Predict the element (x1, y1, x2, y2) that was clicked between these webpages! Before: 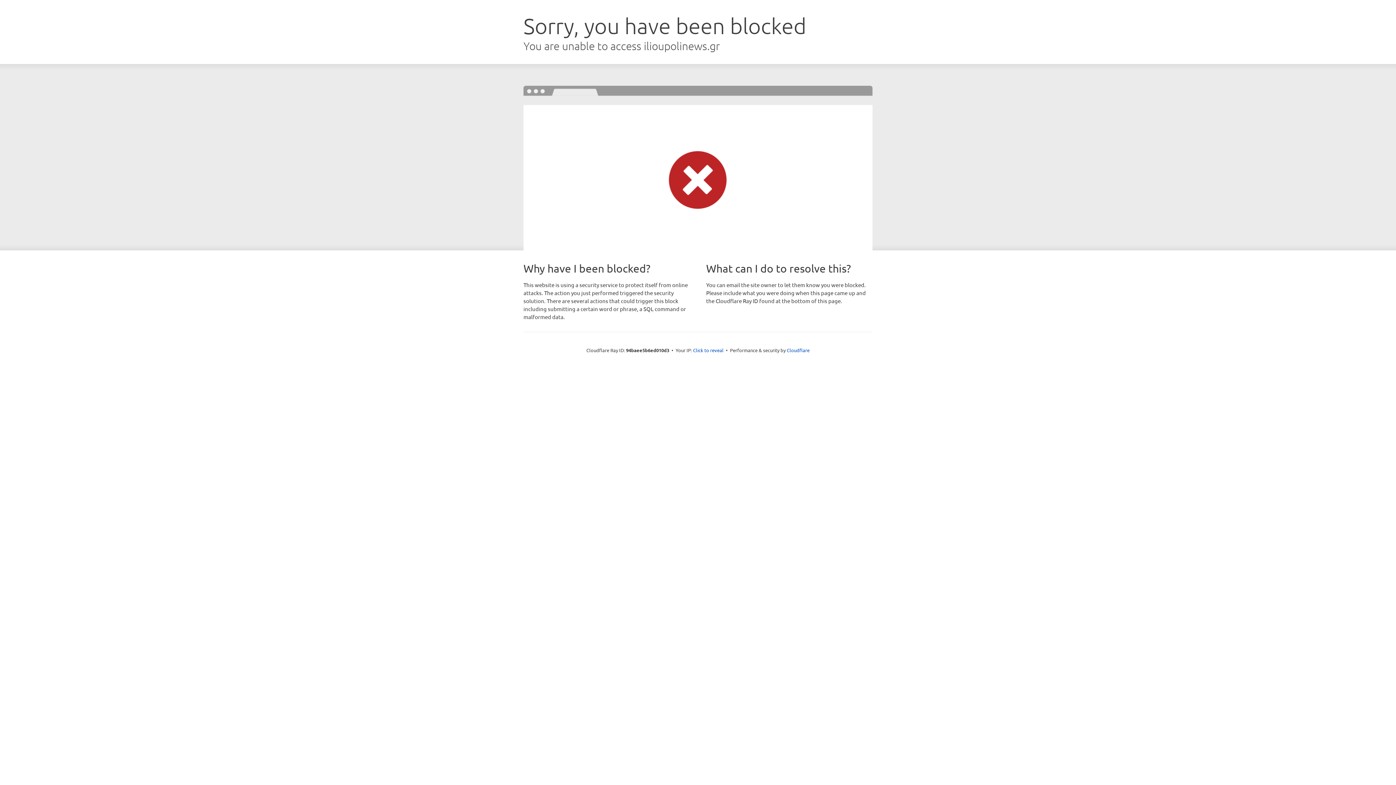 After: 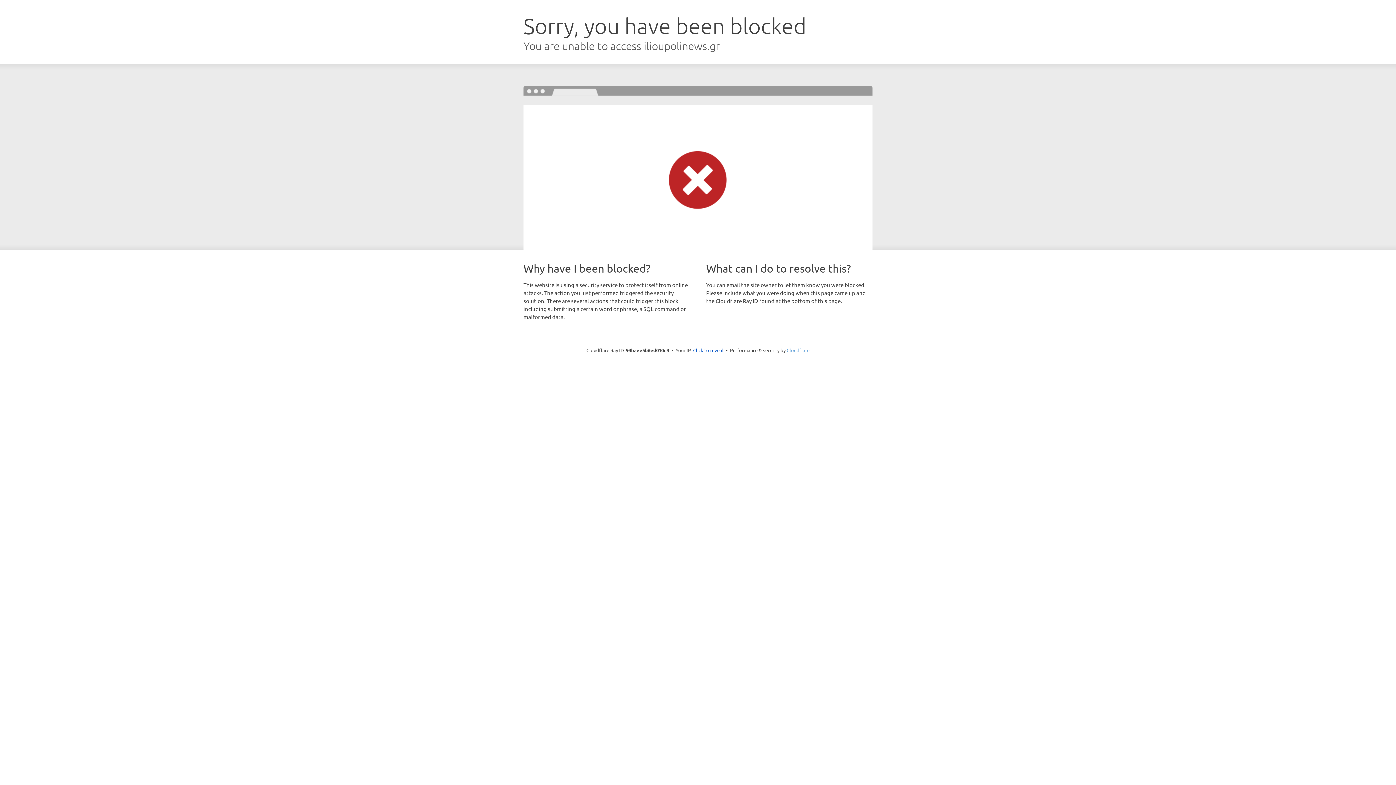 Action: bbox: (786, 347, 809, 353) label: Cloudflare